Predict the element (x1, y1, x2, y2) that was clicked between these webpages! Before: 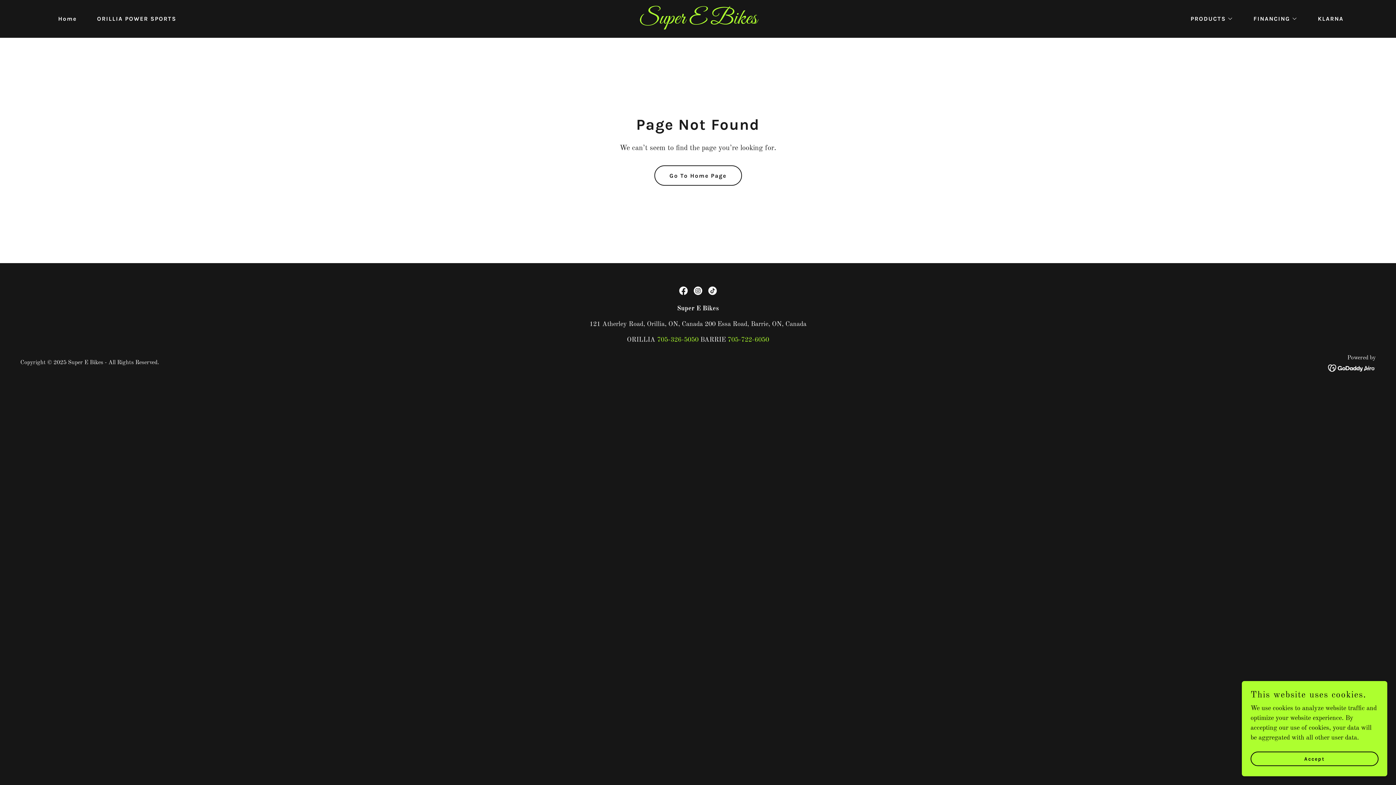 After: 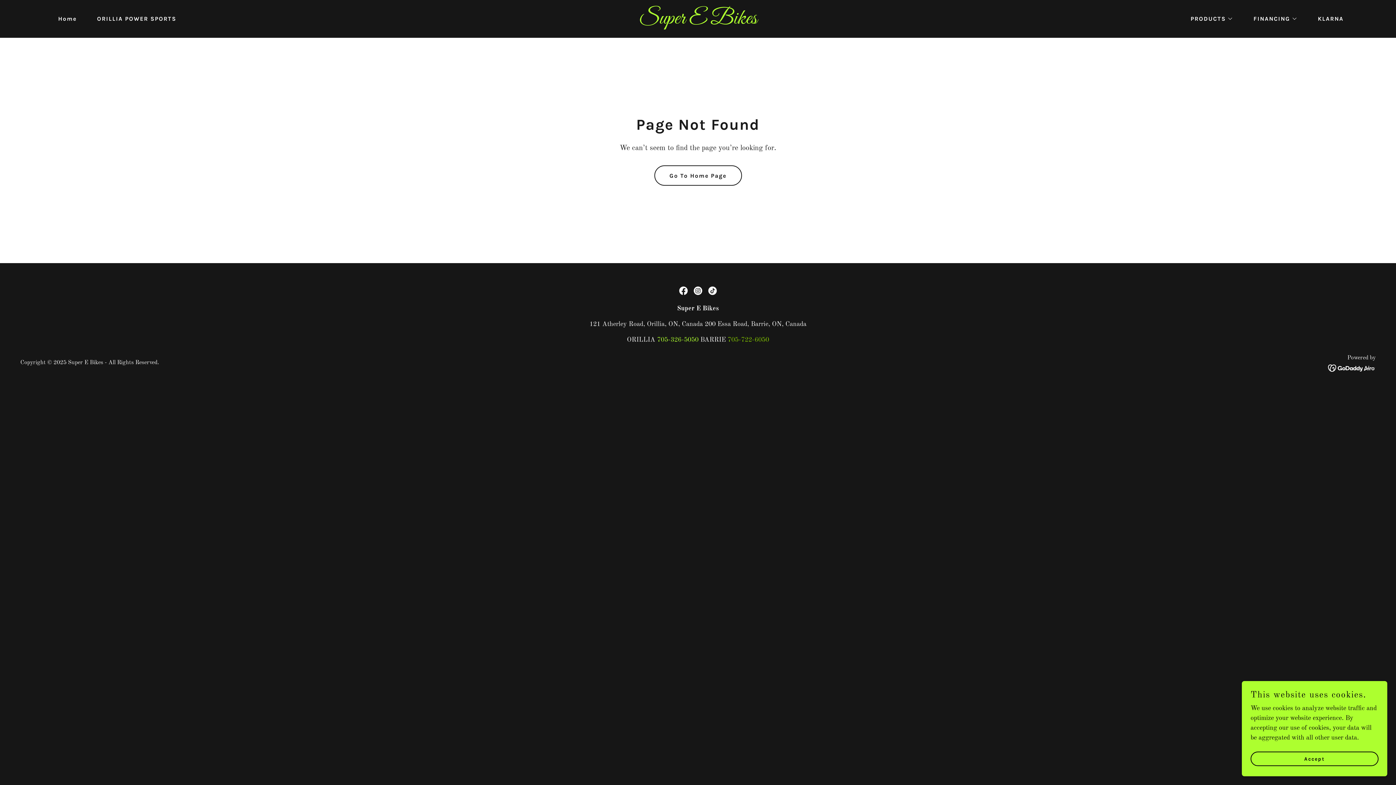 Action: label: 705-722-6050 bbox: (727, 336, 769, 343)